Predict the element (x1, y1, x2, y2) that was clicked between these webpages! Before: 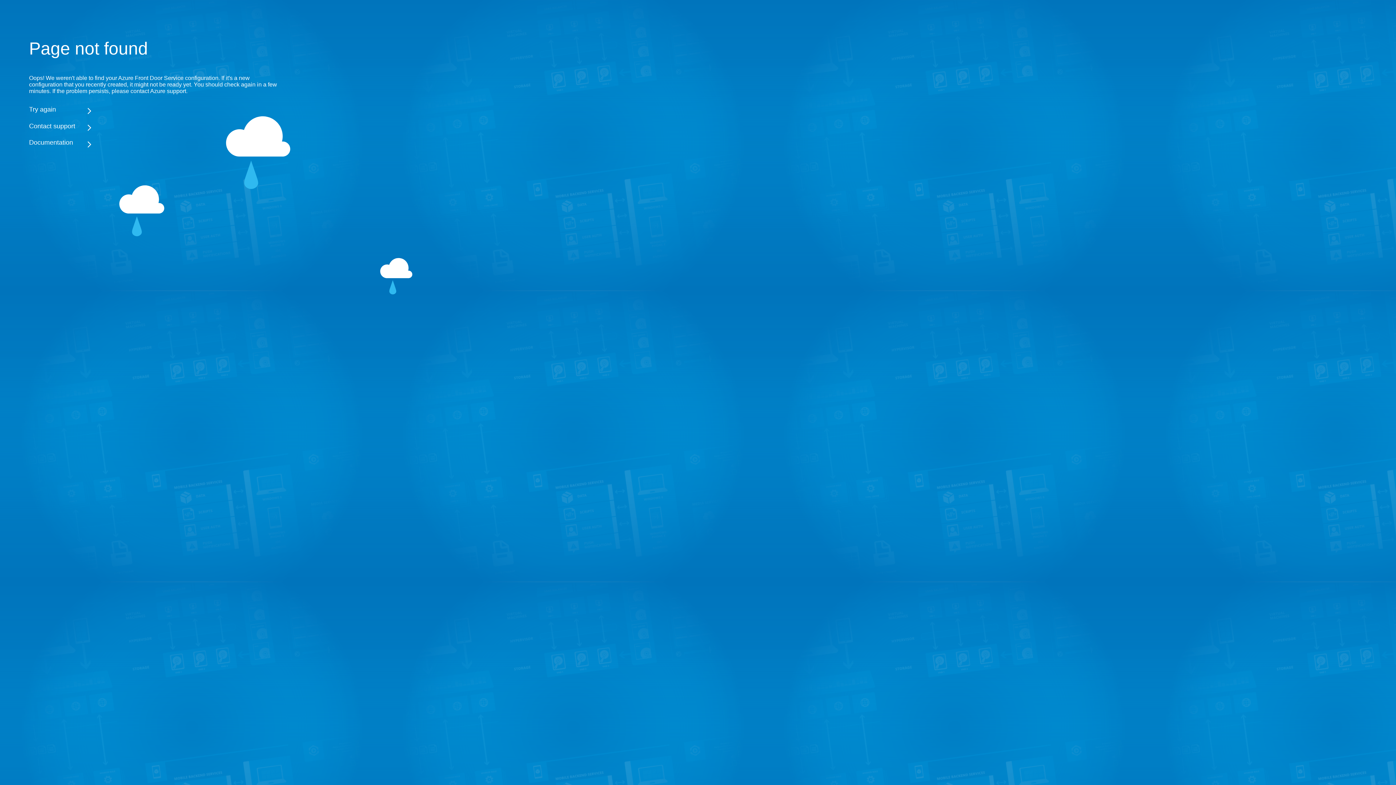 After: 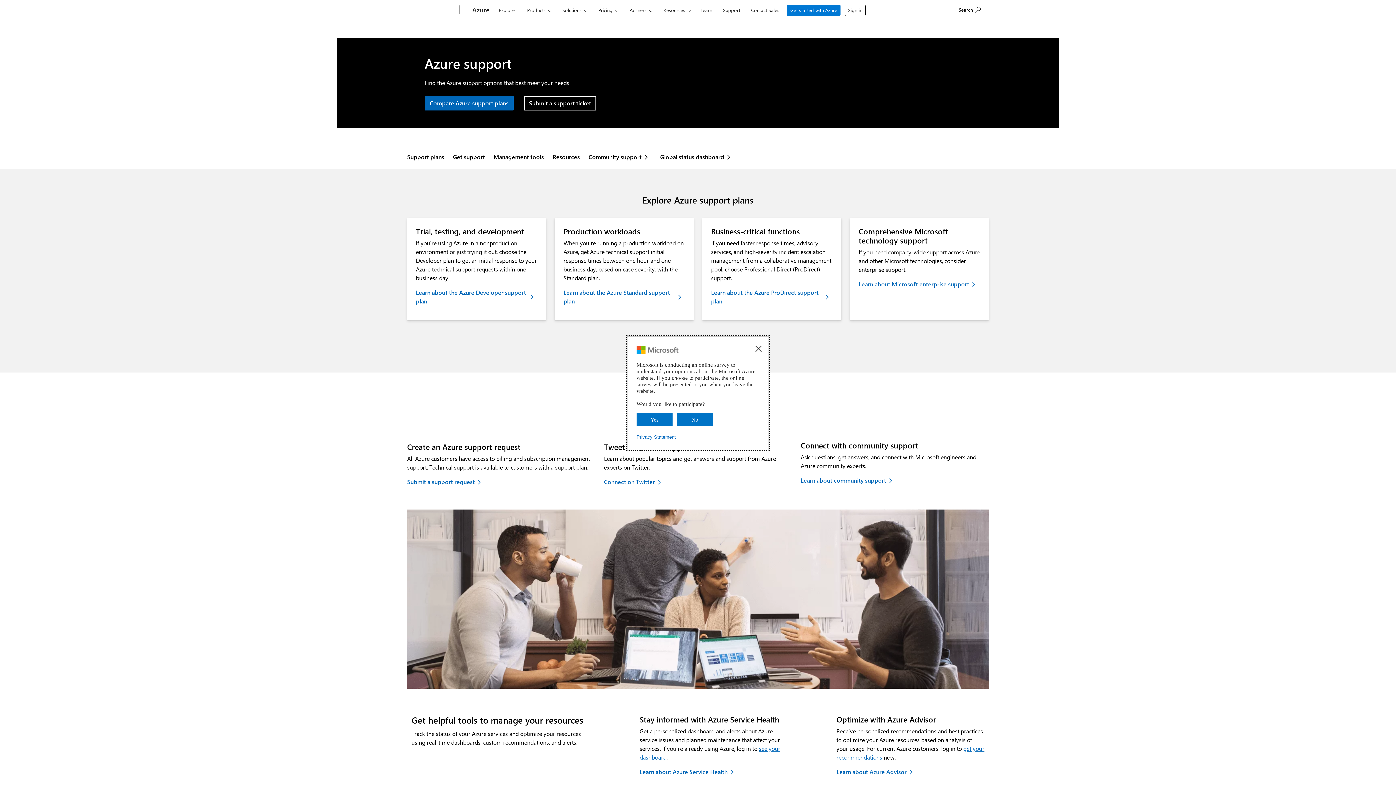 Action: bbox: (29, 122, 283, 130) label: Contact support